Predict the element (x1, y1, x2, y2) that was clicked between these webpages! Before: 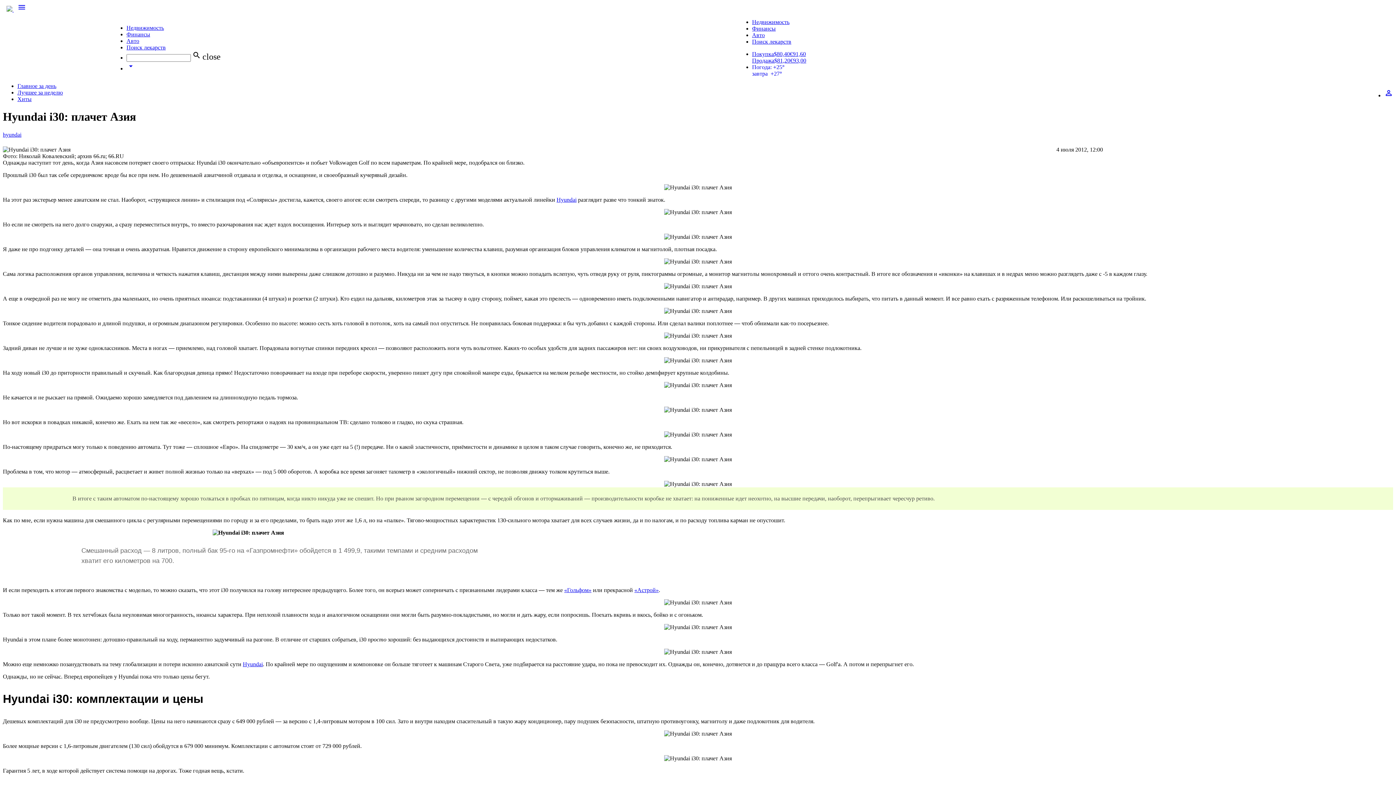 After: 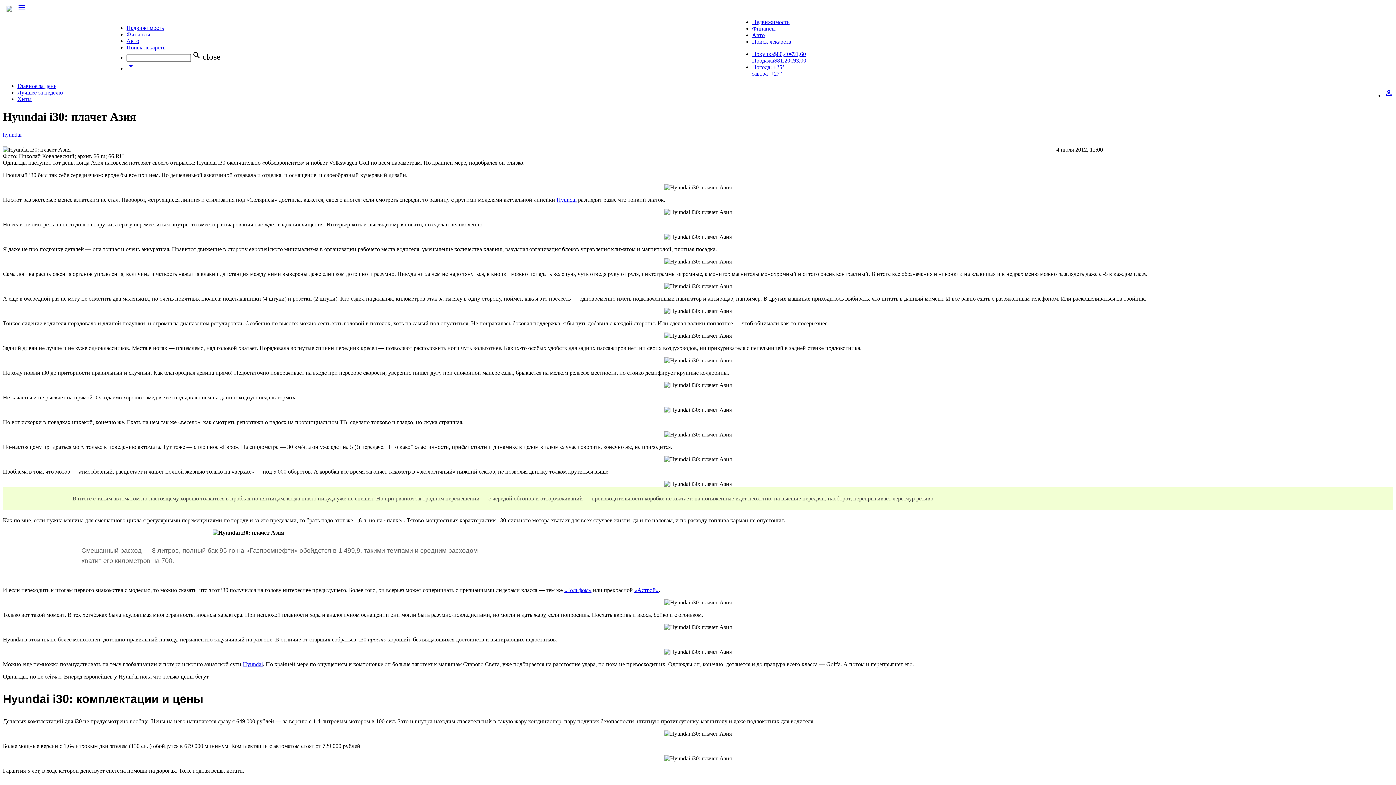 Action: label: arrow_drop_down bbox: (126, 65, 135, 71)